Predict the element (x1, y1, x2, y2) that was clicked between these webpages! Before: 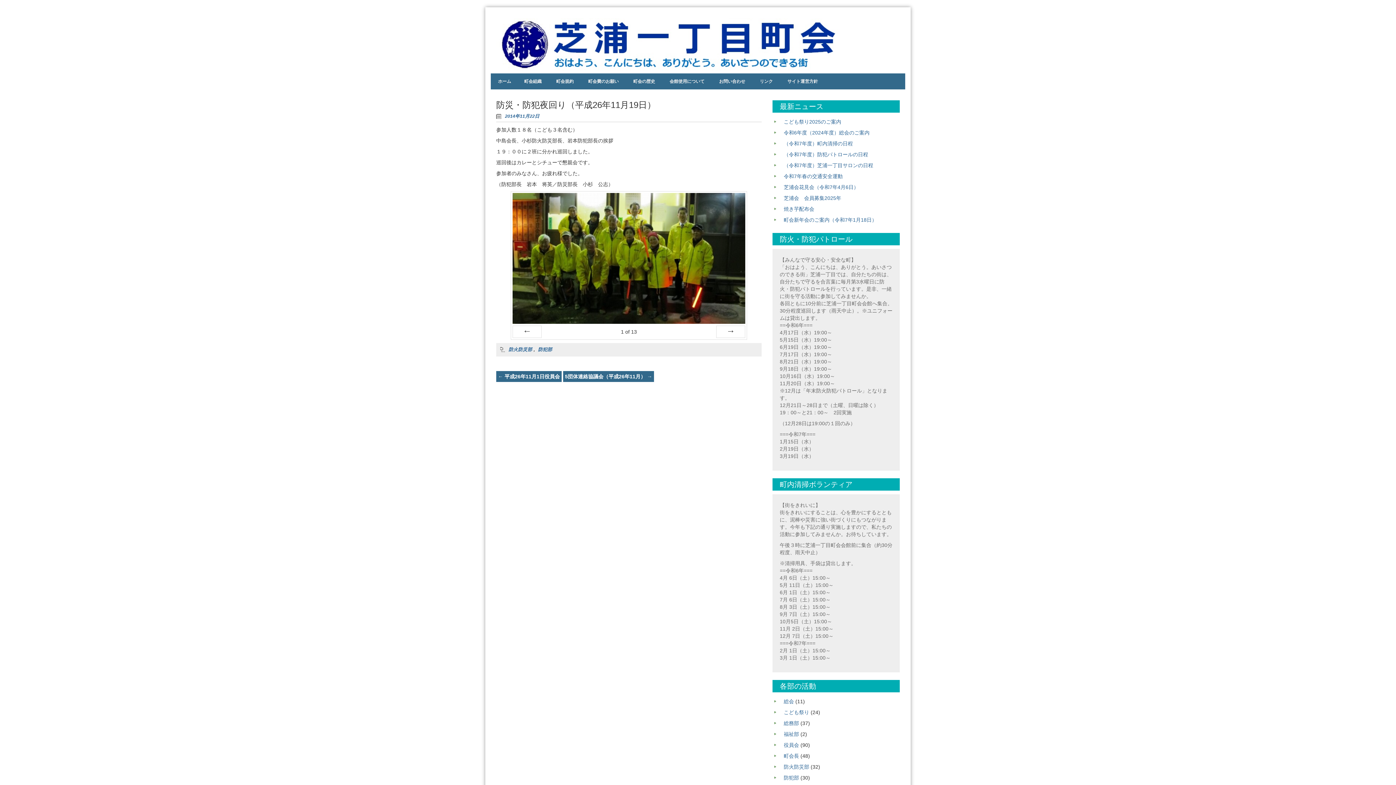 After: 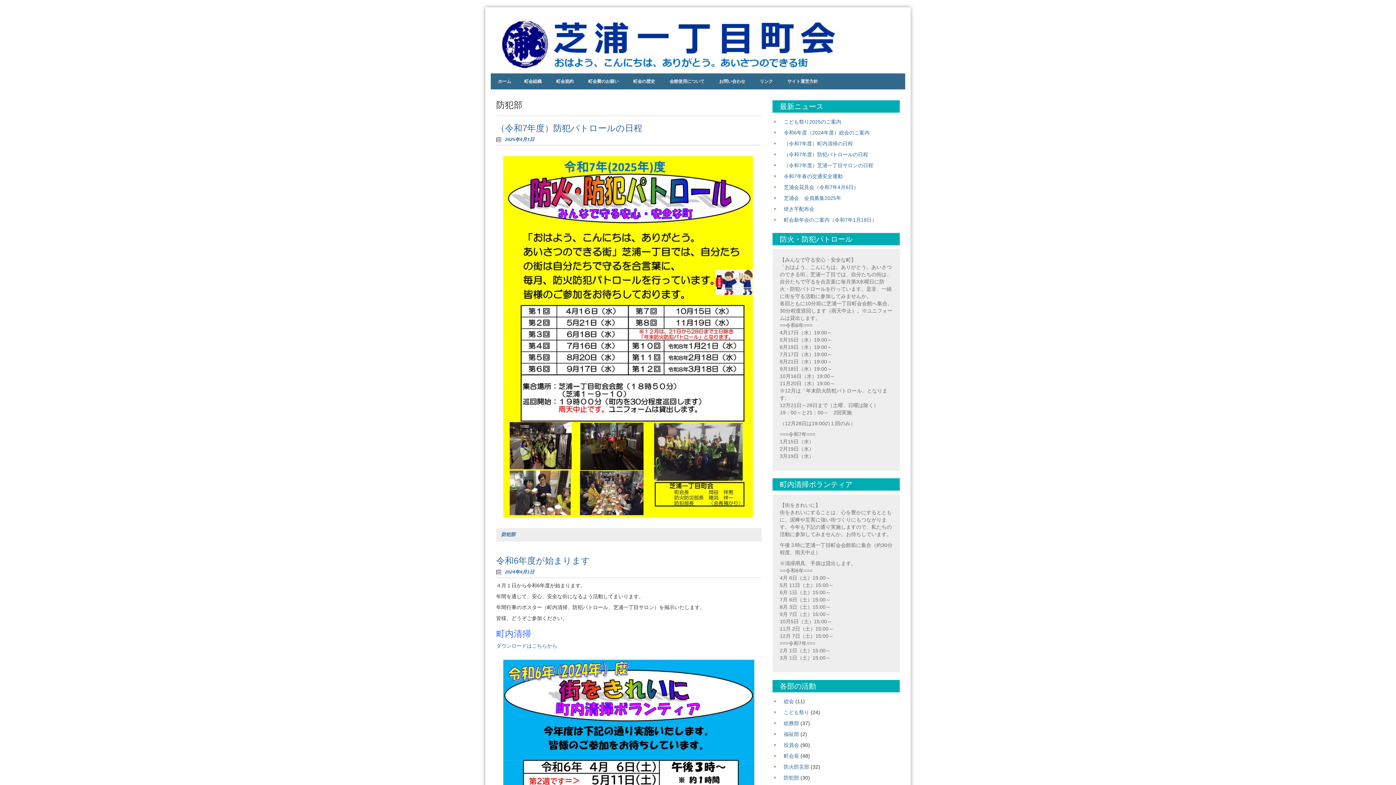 Action: label: 防犯部 bbox: (537, 346, 553, 352)